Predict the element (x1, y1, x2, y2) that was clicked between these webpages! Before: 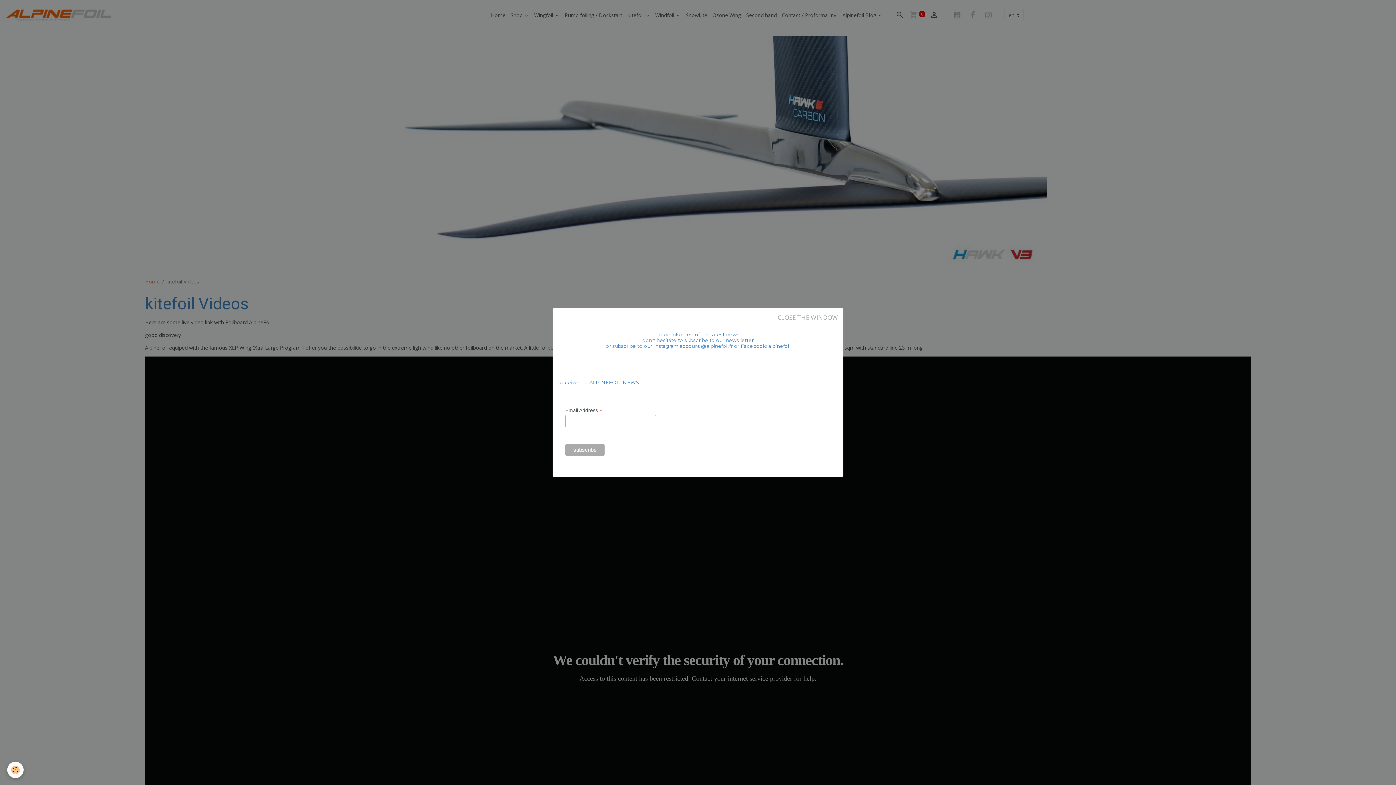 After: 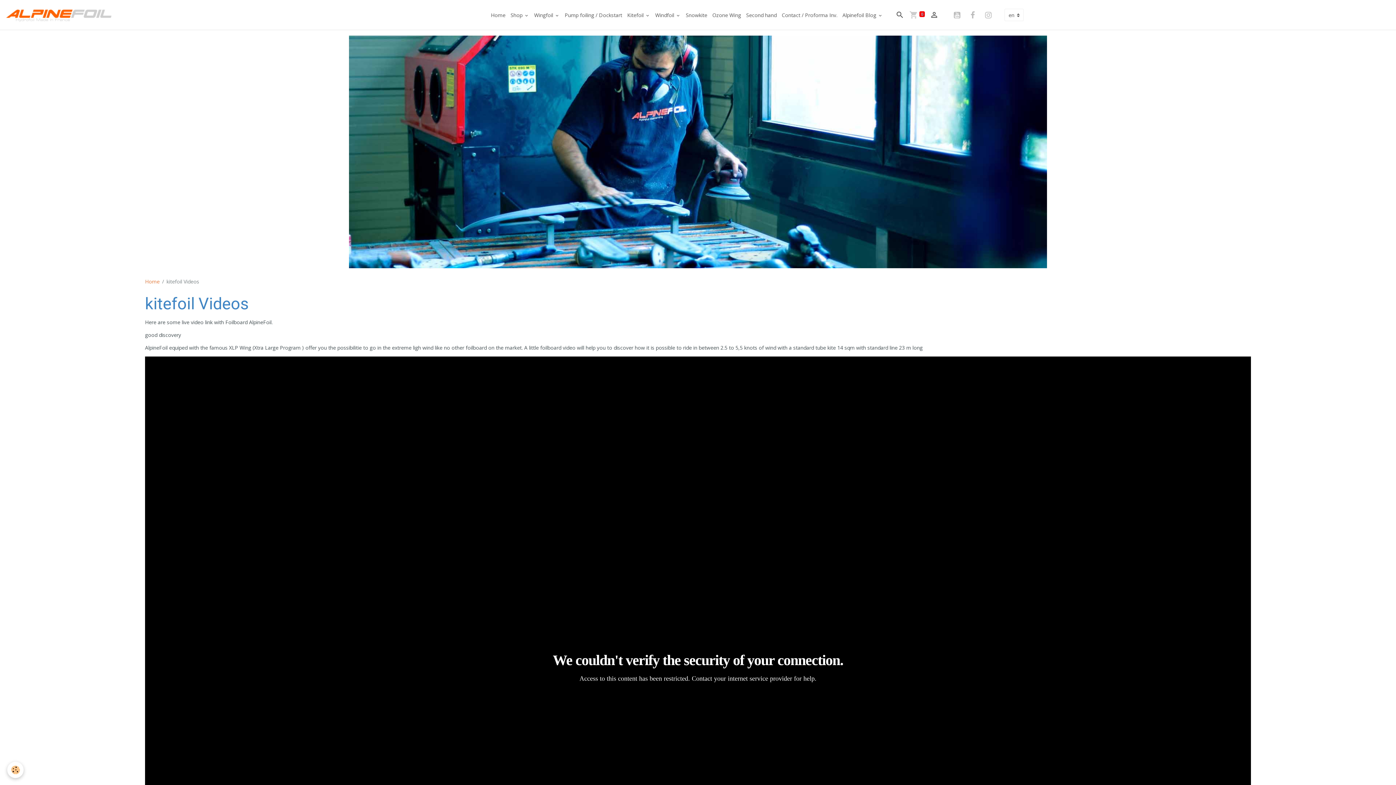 Action: bbox: (772, 308, 843, 326) label: CLOSE THE WINDOW